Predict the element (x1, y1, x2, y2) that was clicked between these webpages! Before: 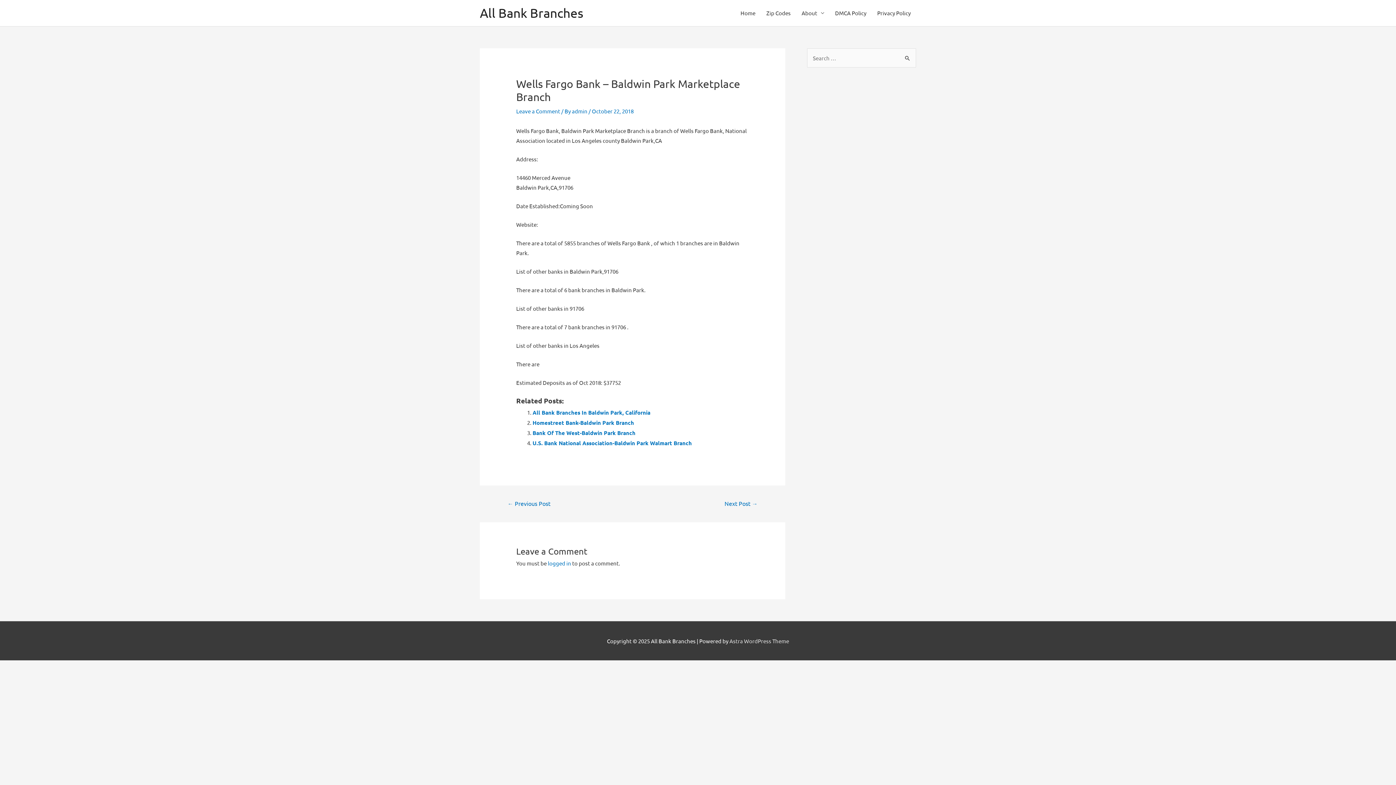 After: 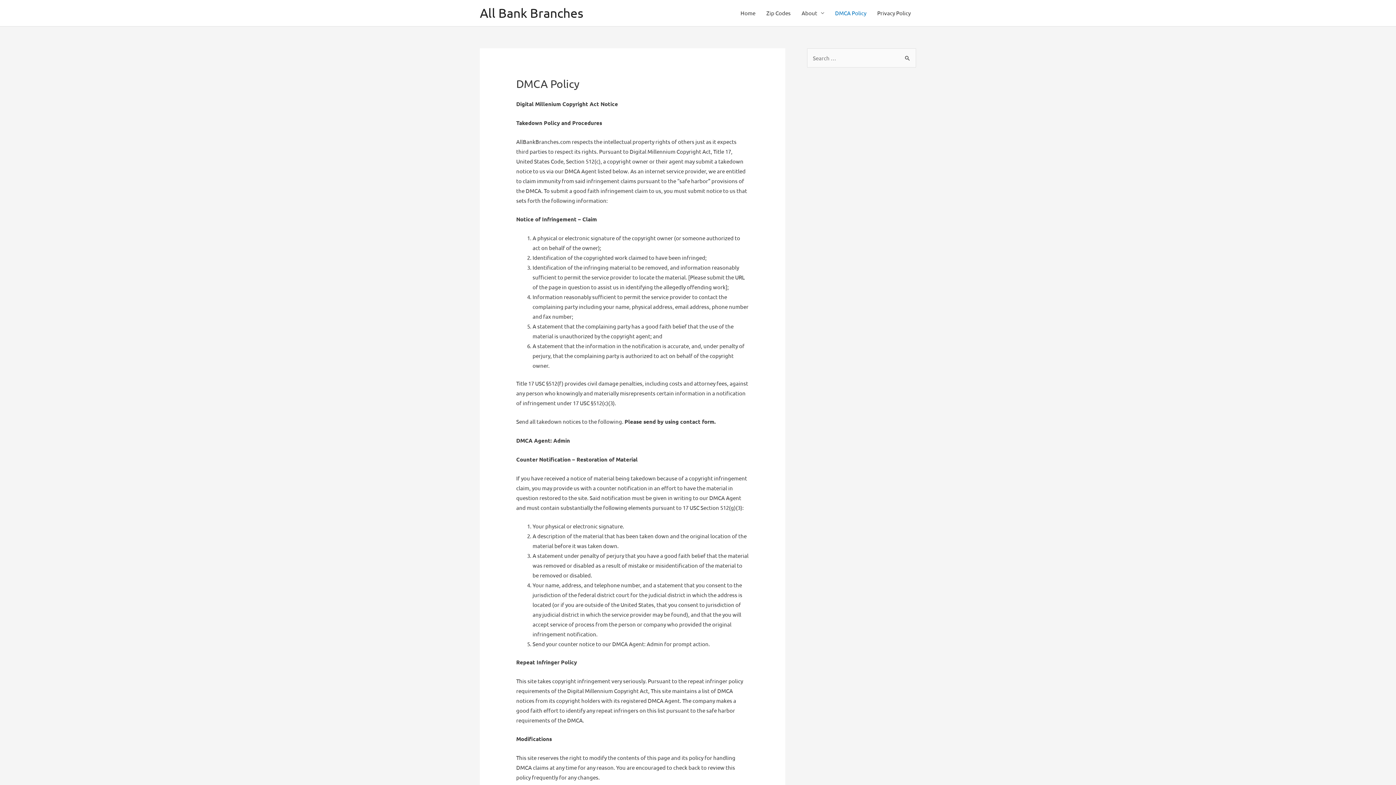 Action: bbox: (829, 0, 872, 26) label: DMCA Policy